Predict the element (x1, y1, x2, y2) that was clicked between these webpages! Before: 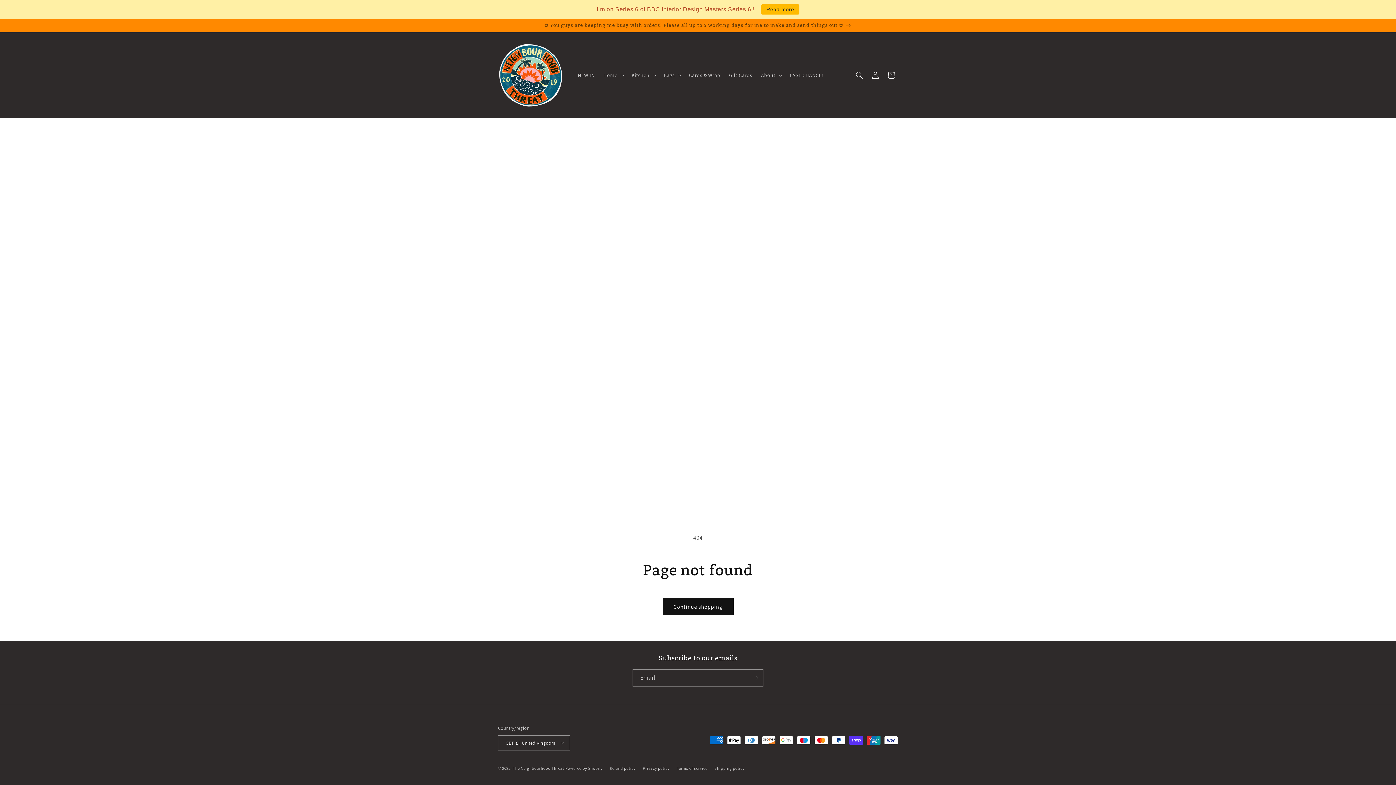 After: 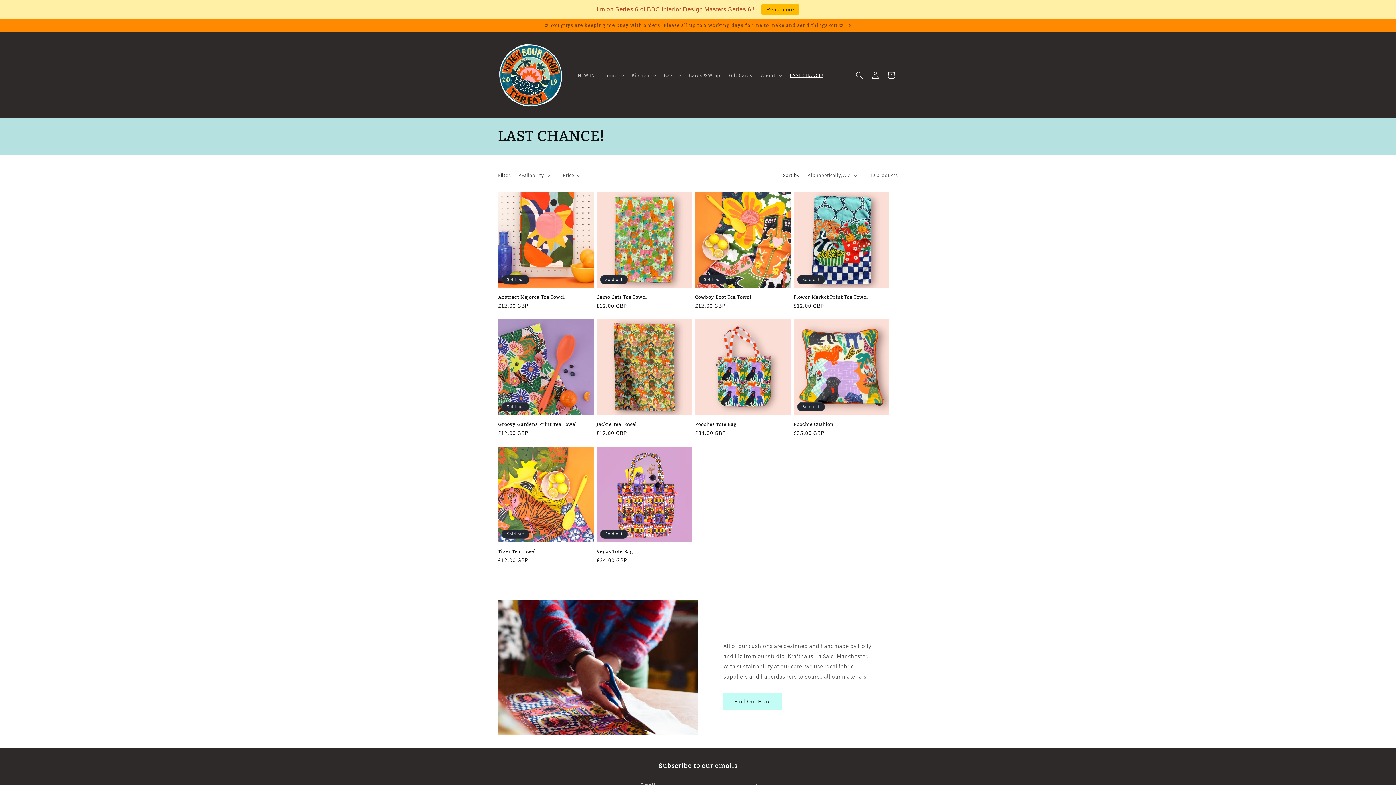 Action: label: LAST CHANCE! bbox: (785, 67, 827, 82)